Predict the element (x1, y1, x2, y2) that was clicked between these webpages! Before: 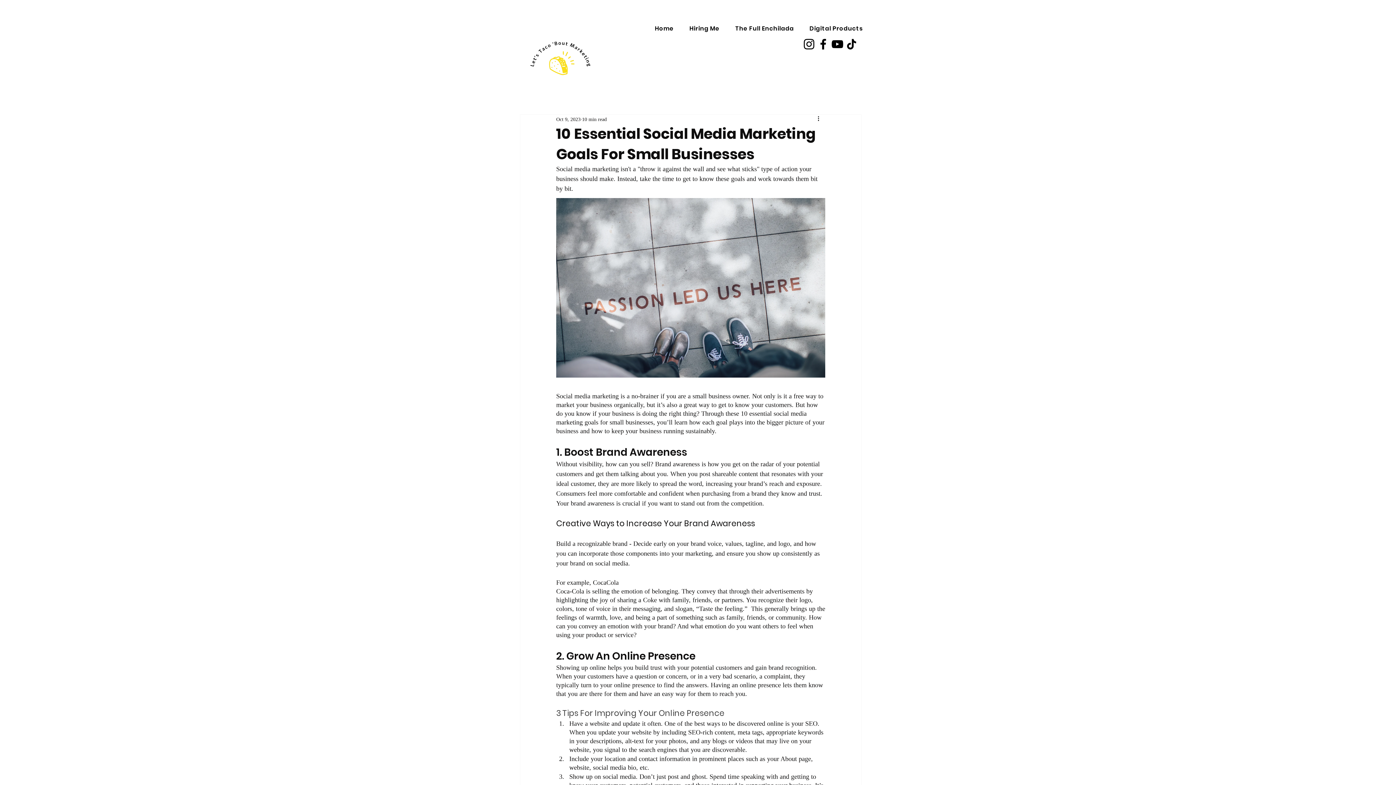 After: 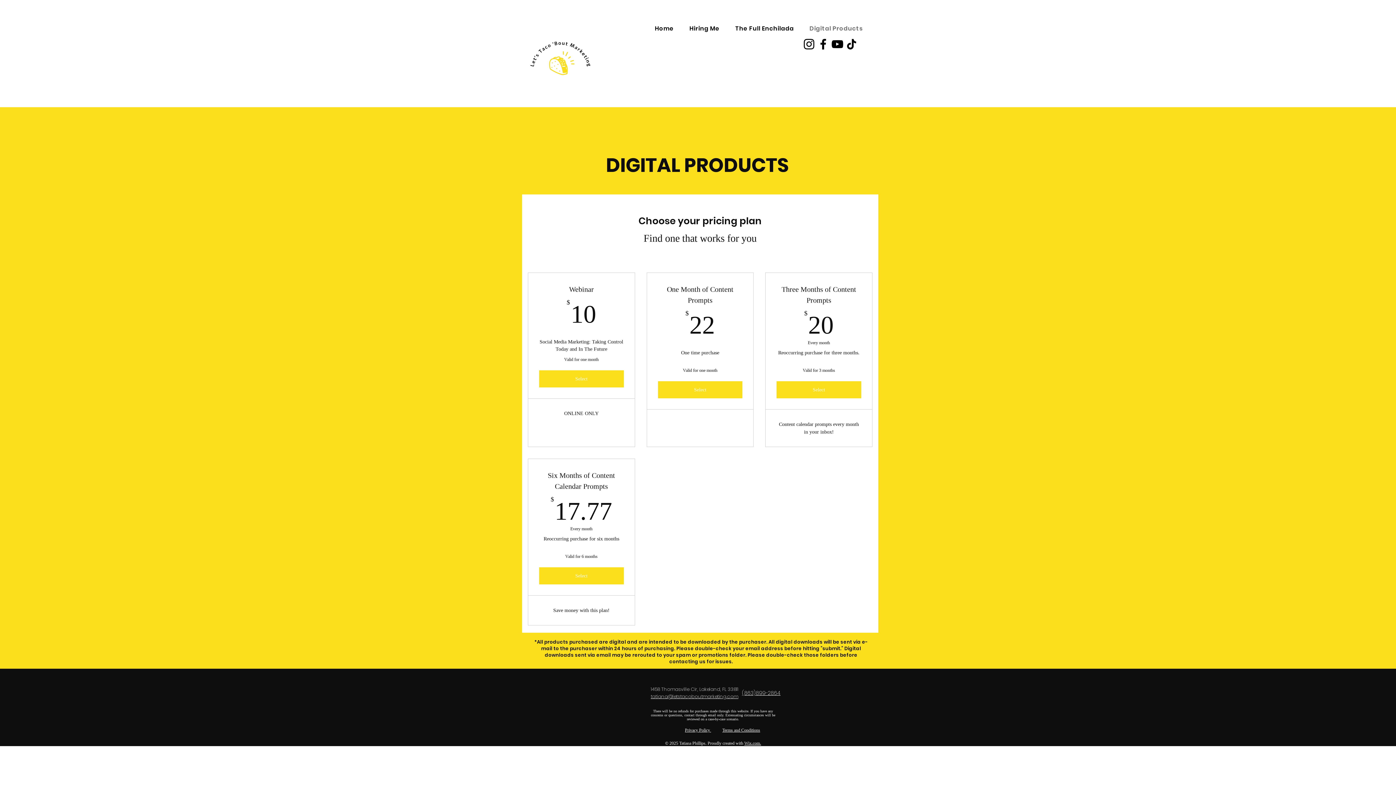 Action: label: Digital Products bbox: (803, 20, 869, 36)